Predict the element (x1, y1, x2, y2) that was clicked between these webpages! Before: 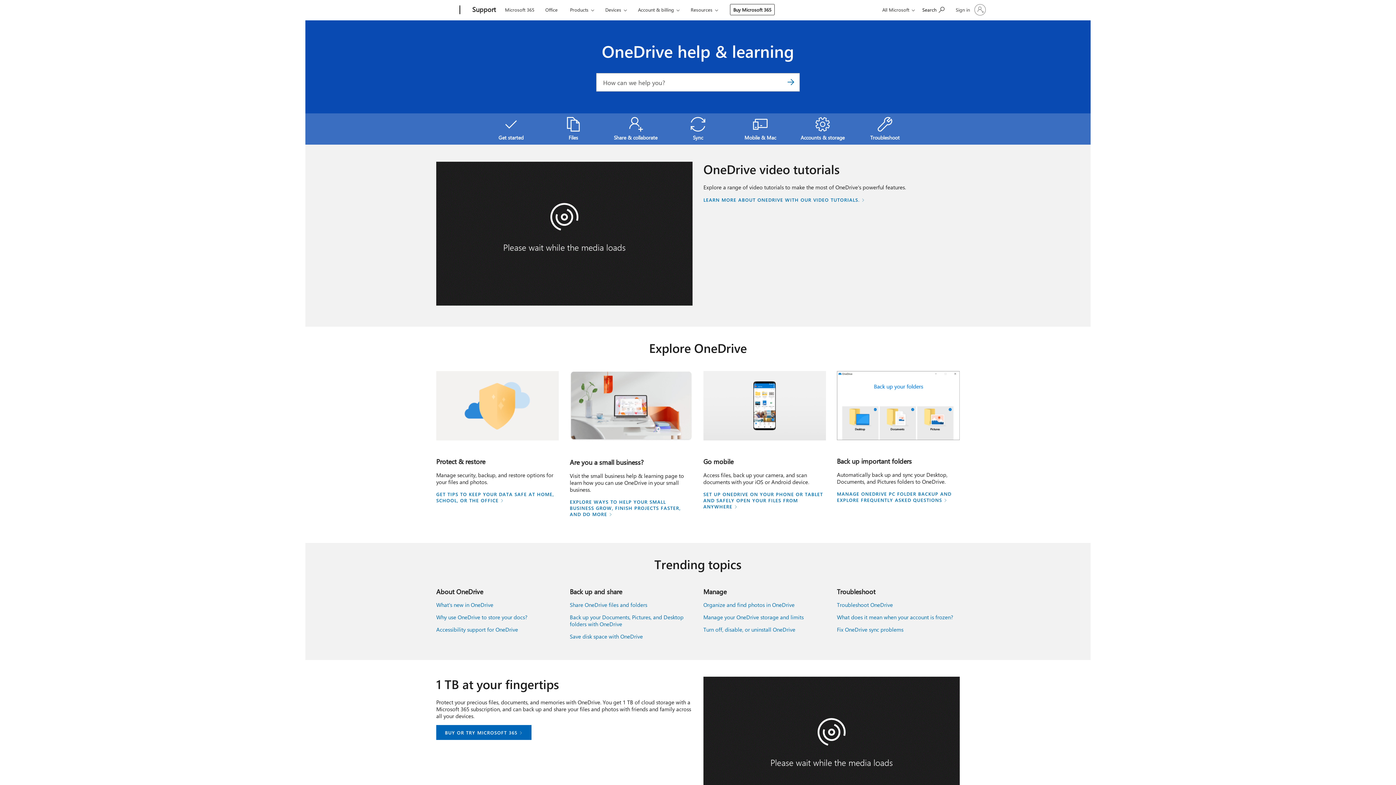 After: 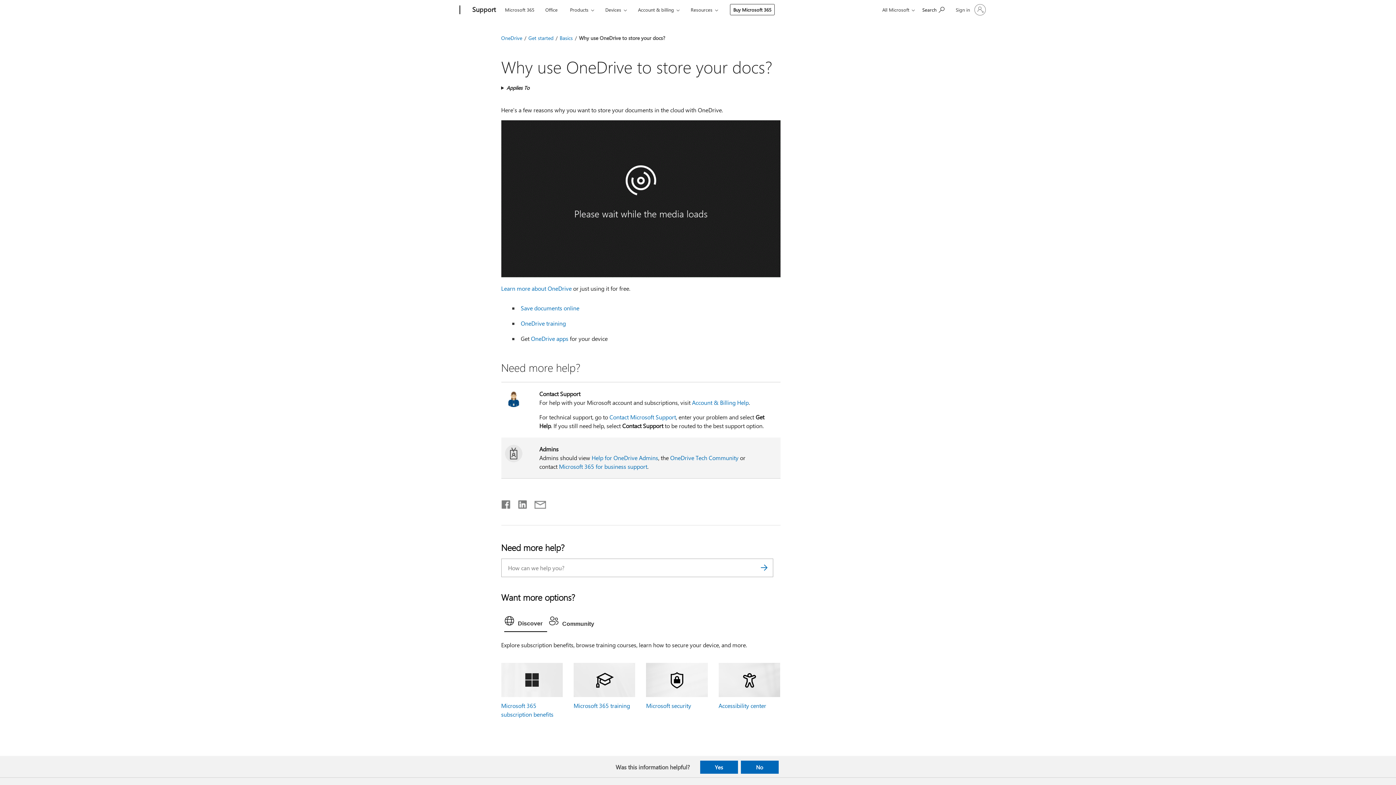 Action: bbox: (436, 613, 527, 620) label: Why use OneDrive to store your docs?